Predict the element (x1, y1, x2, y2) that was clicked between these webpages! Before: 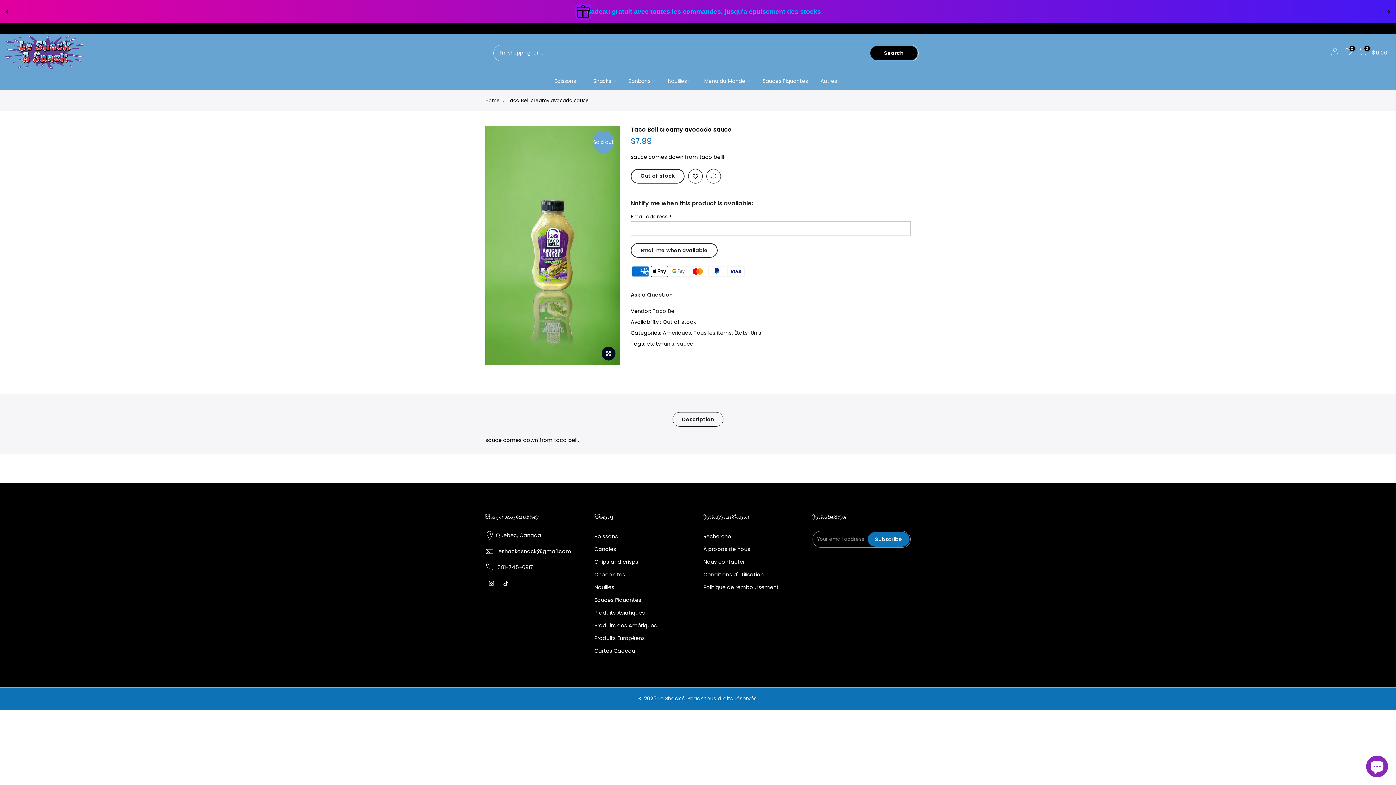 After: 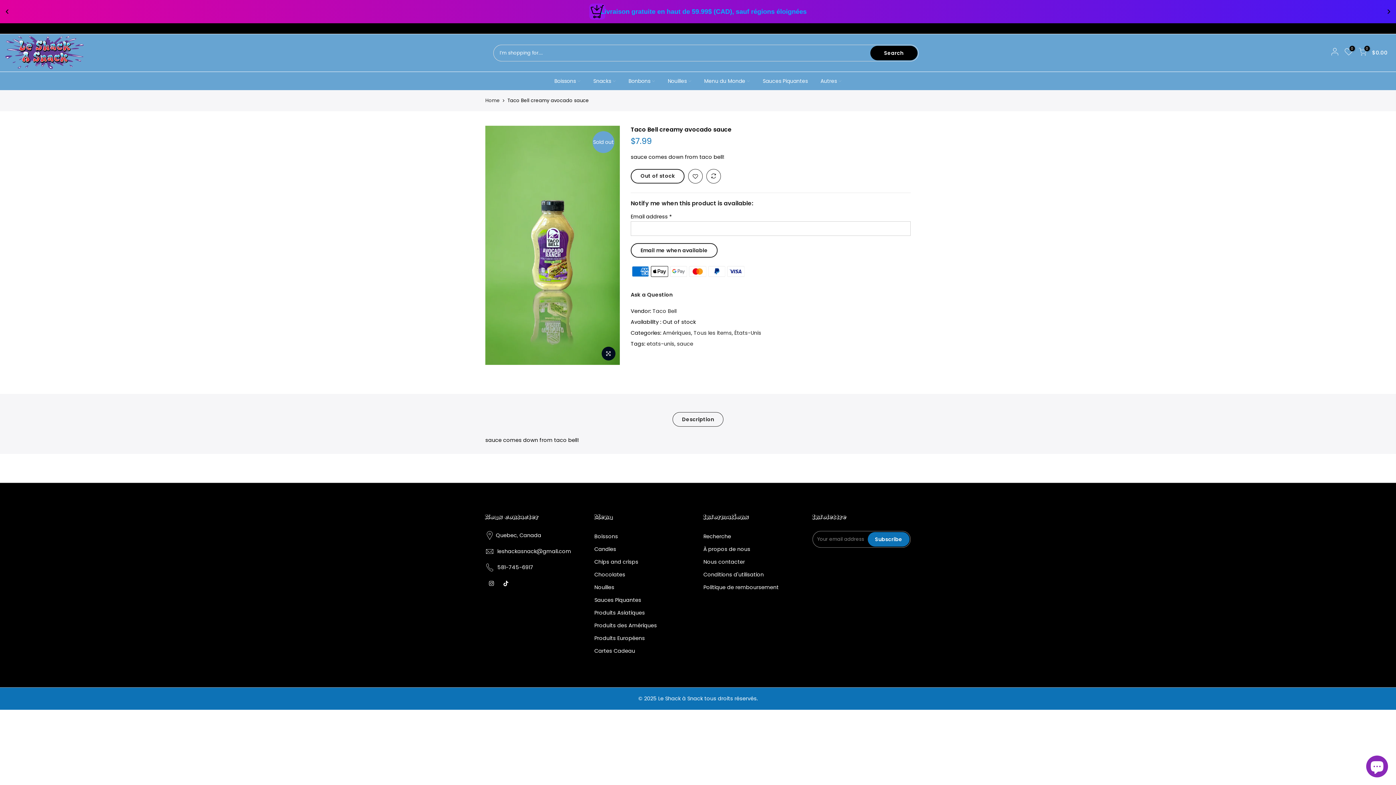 Action: bbox: (698, 72, 756, 90) label: Menu du Monde